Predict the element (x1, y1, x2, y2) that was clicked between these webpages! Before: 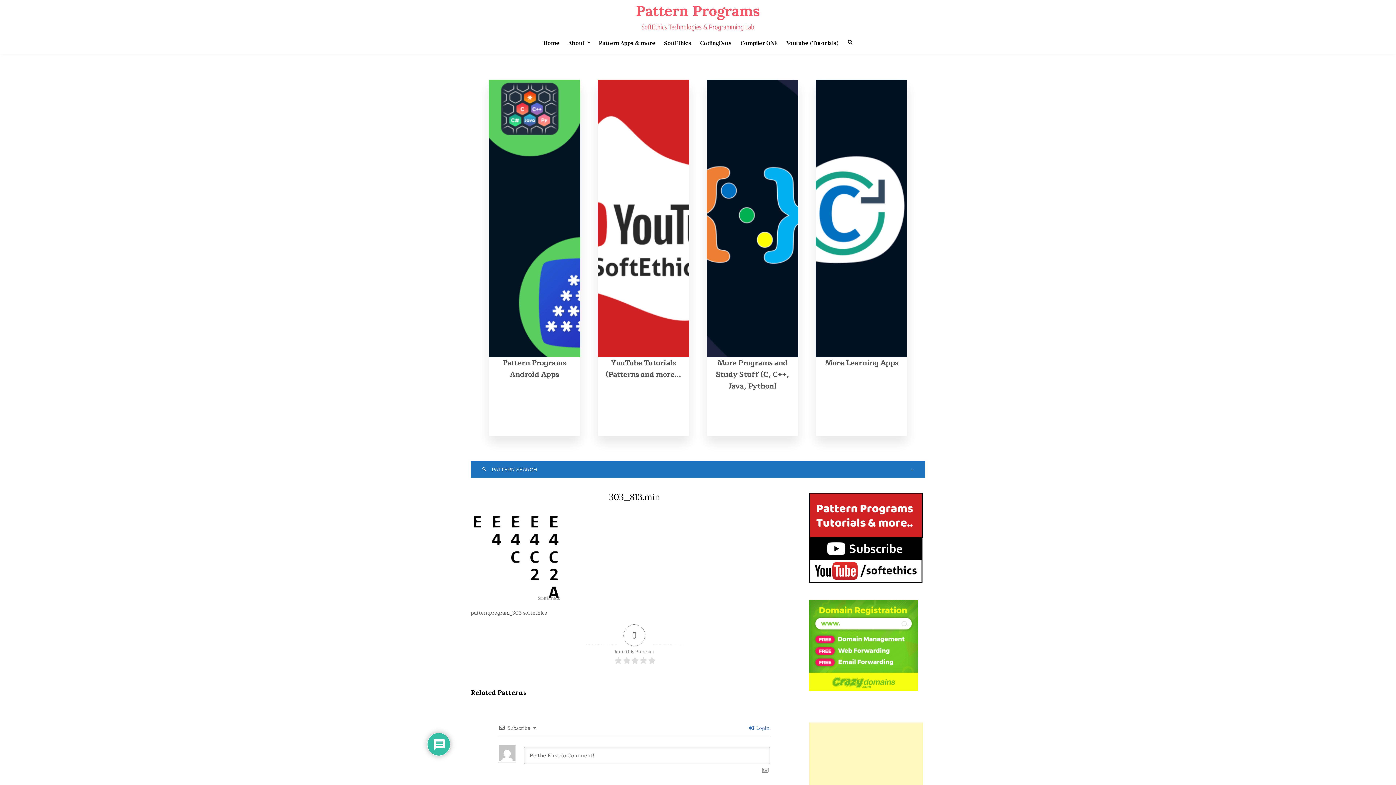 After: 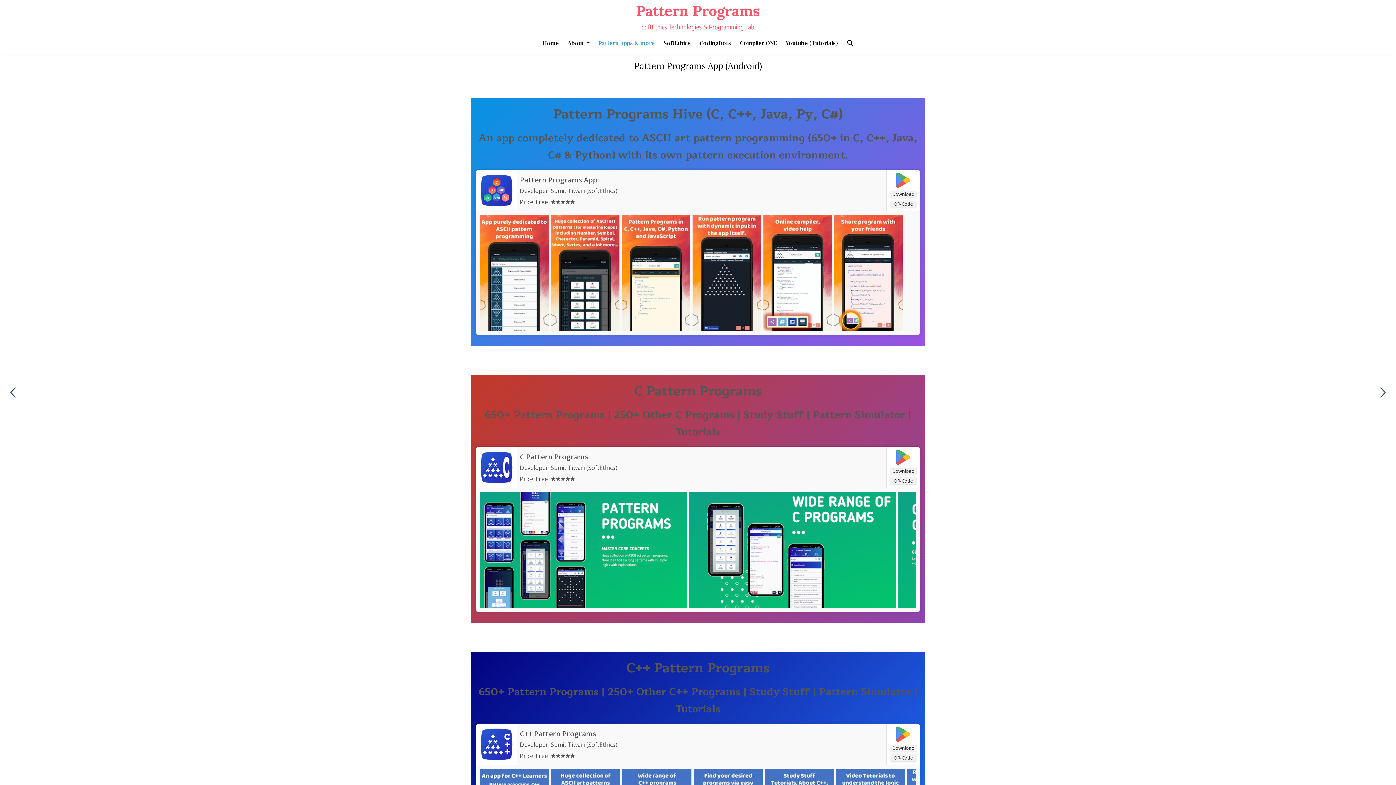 Action: label: Pattern Apps & more bbox: (594, 35, 660, 50)